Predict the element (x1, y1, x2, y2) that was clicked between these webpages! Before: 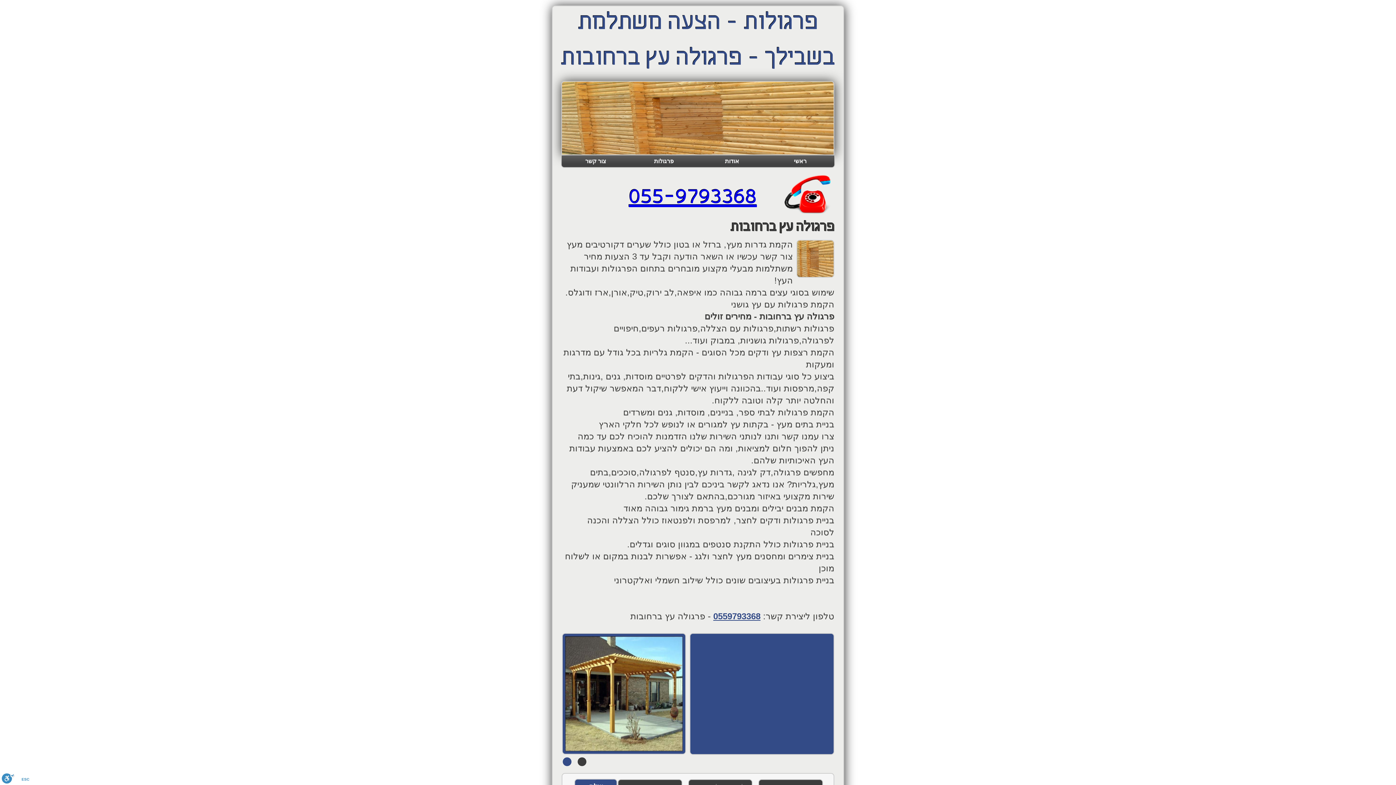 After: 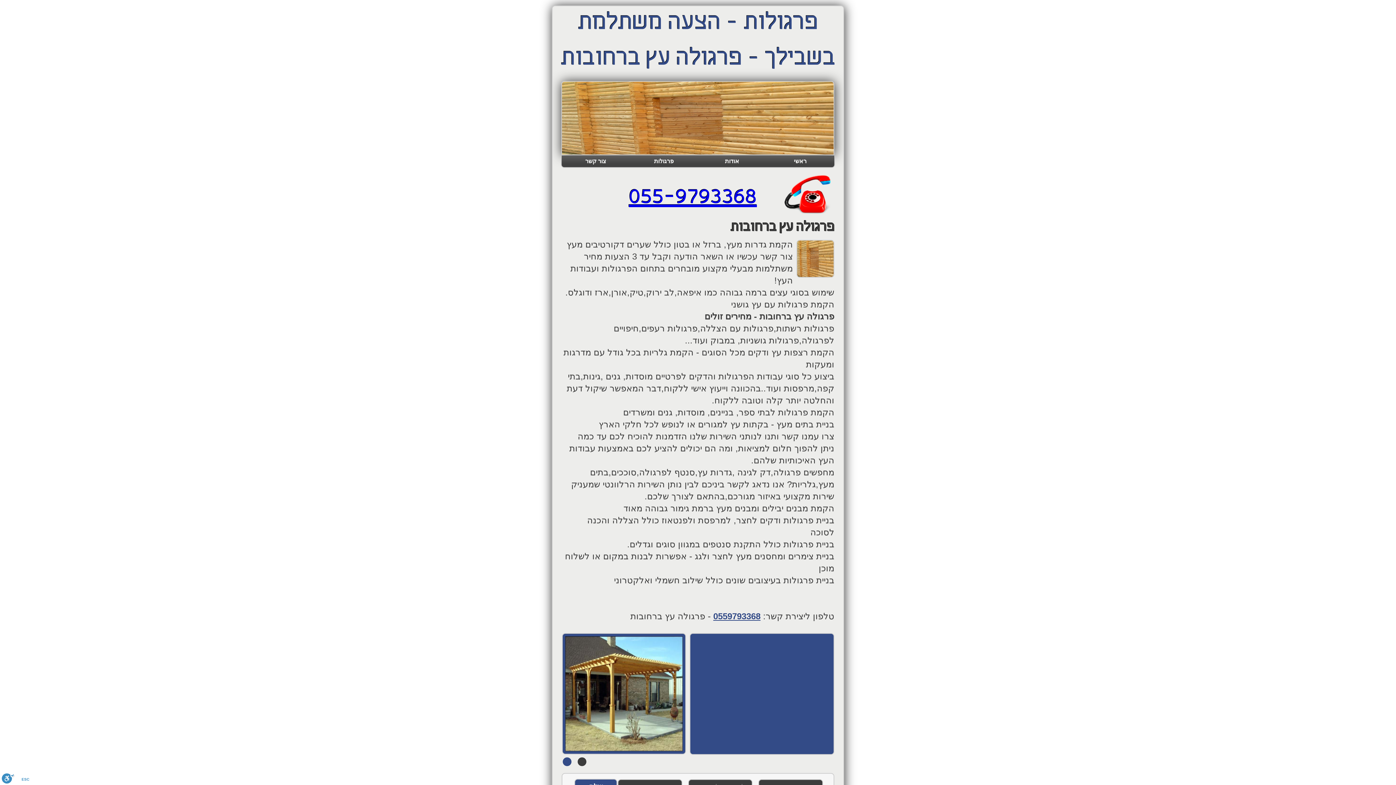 Action: bbox: (713, 611, 760, 621) label: 0559793368